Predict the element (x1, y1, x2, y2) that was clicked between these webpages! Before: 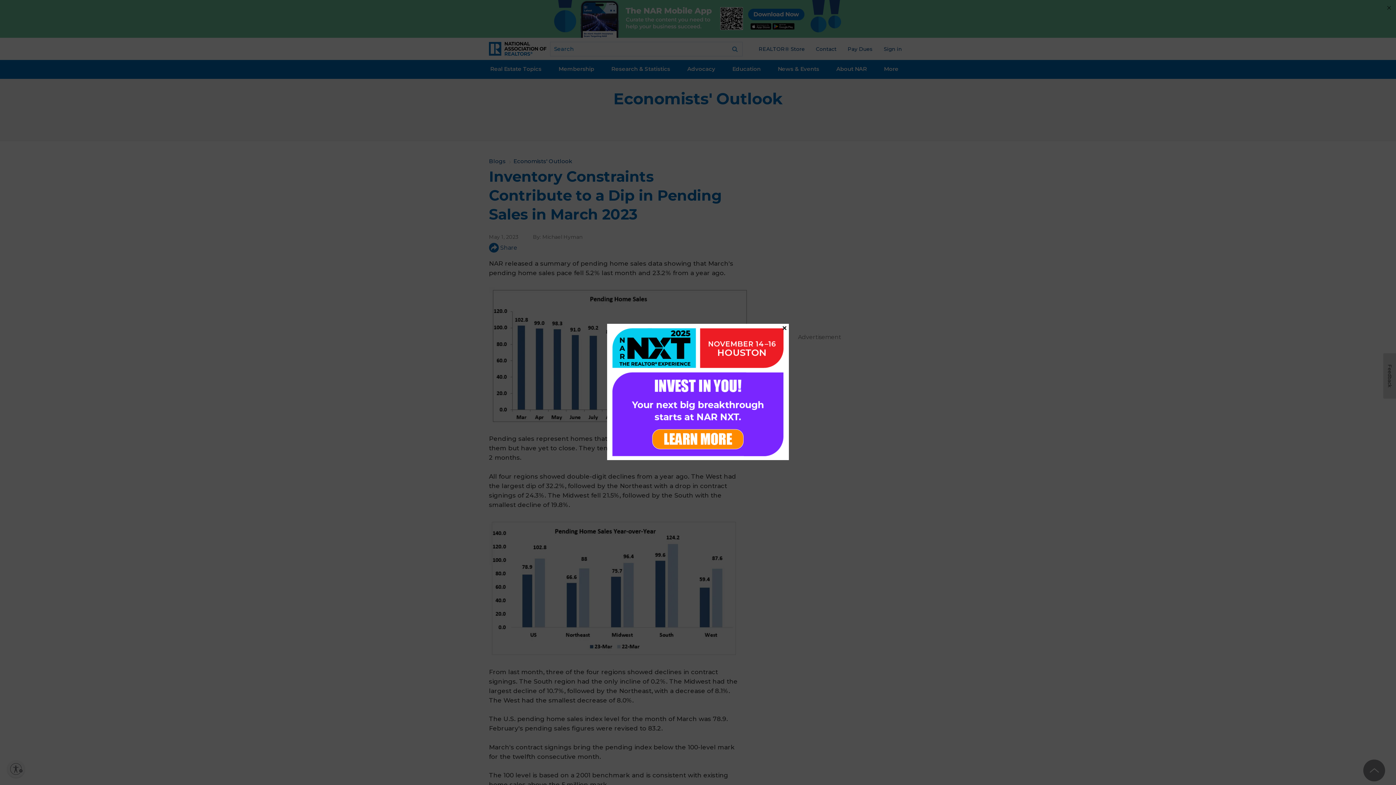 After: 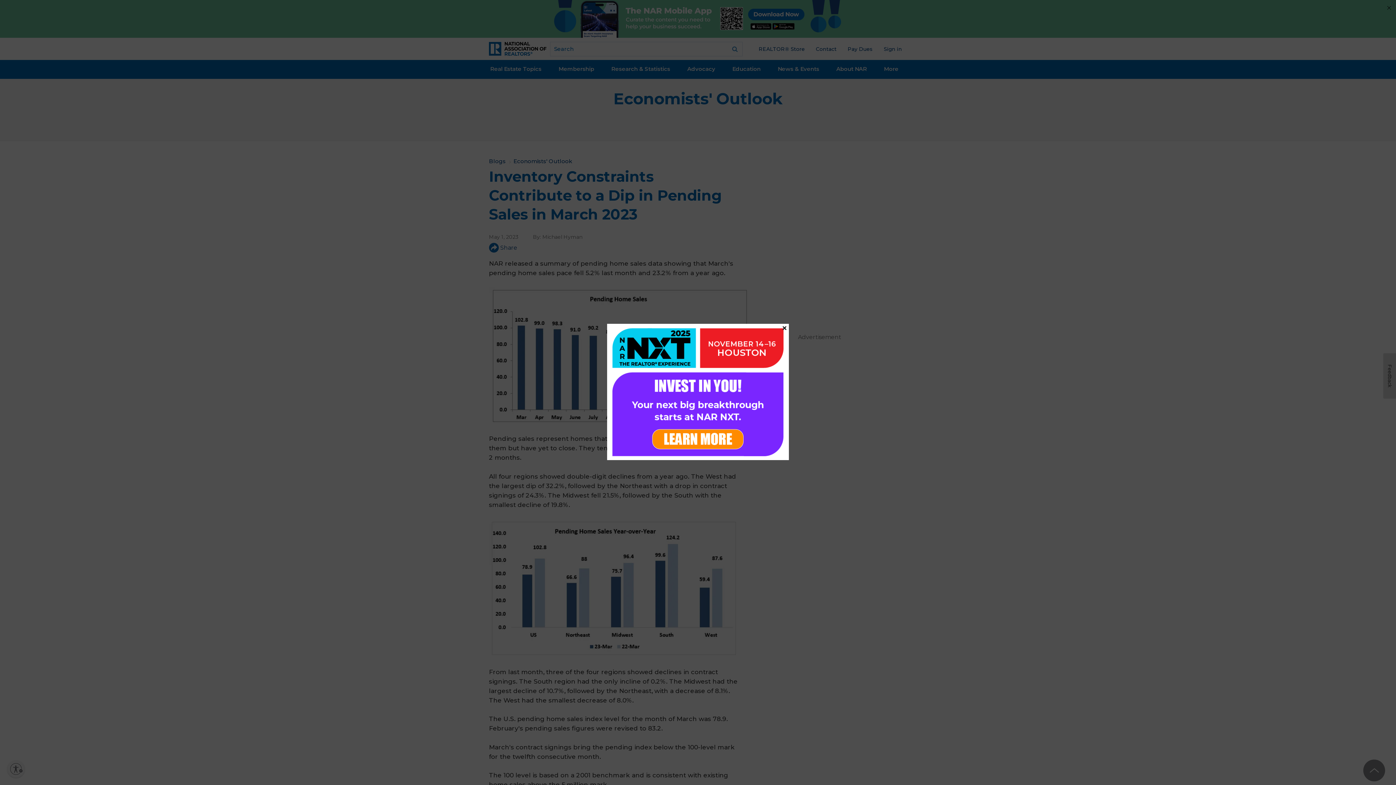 Action: bbox: (607, 323, 789, 460)